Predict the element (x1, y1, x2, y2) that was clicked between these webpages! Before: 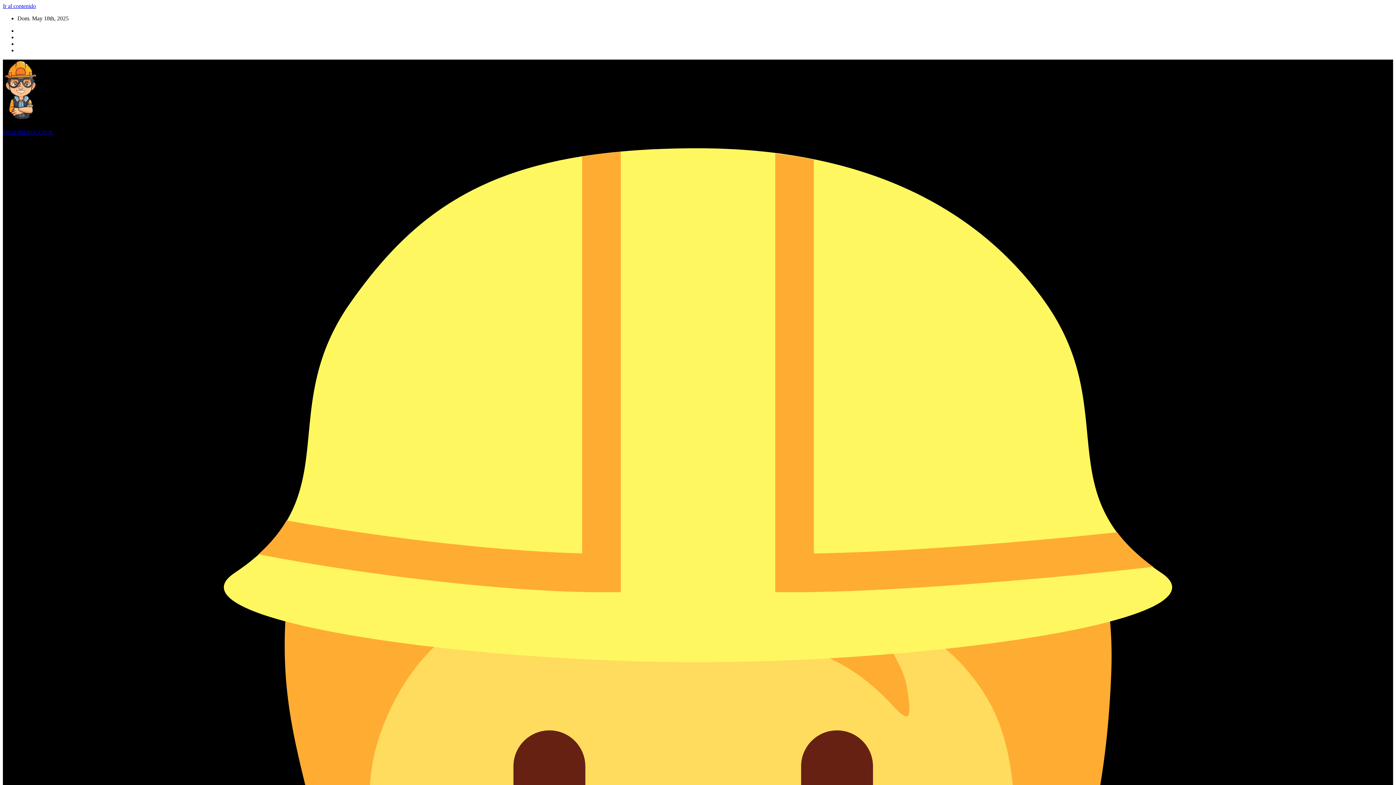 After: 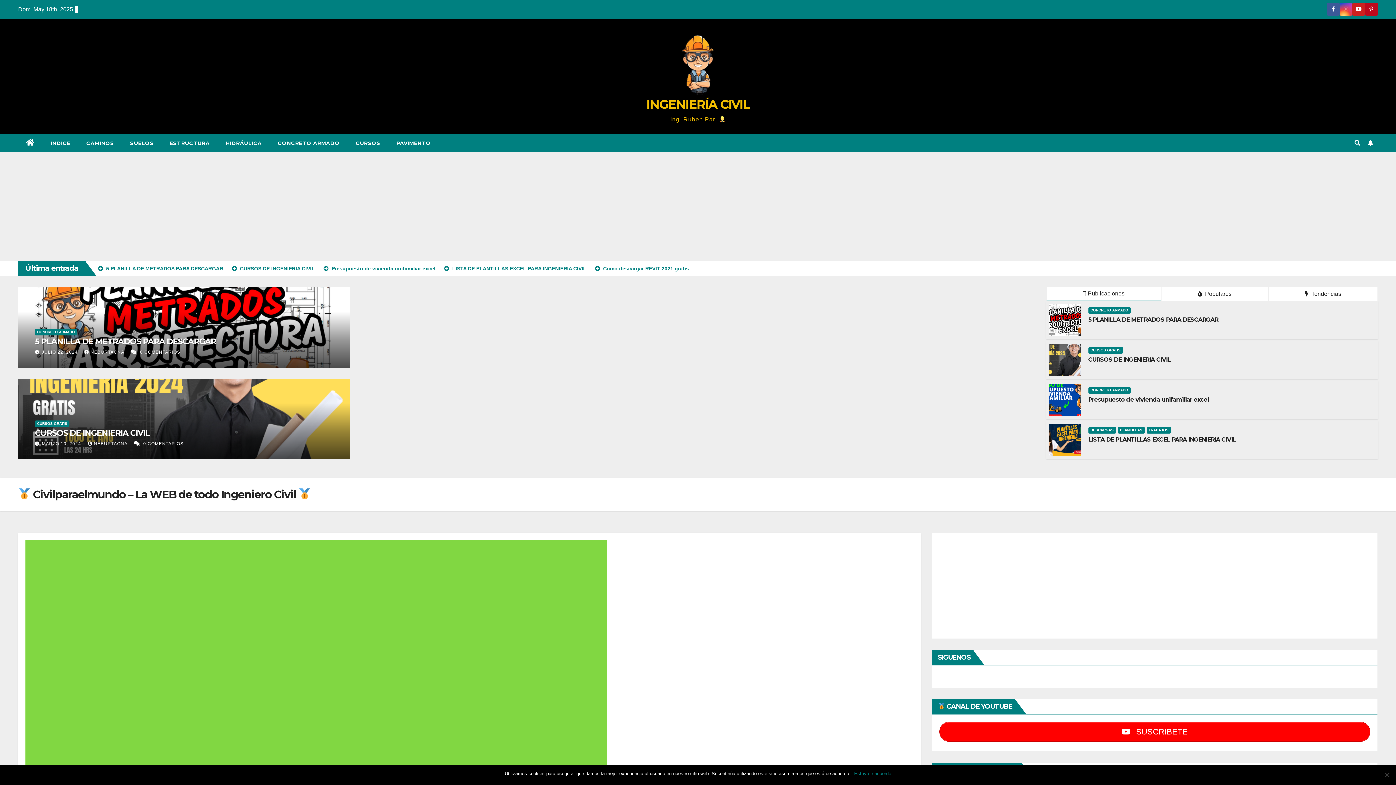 Action: bbox: (2, 129, 53, 135) label: INGENIERÍA CIVIL